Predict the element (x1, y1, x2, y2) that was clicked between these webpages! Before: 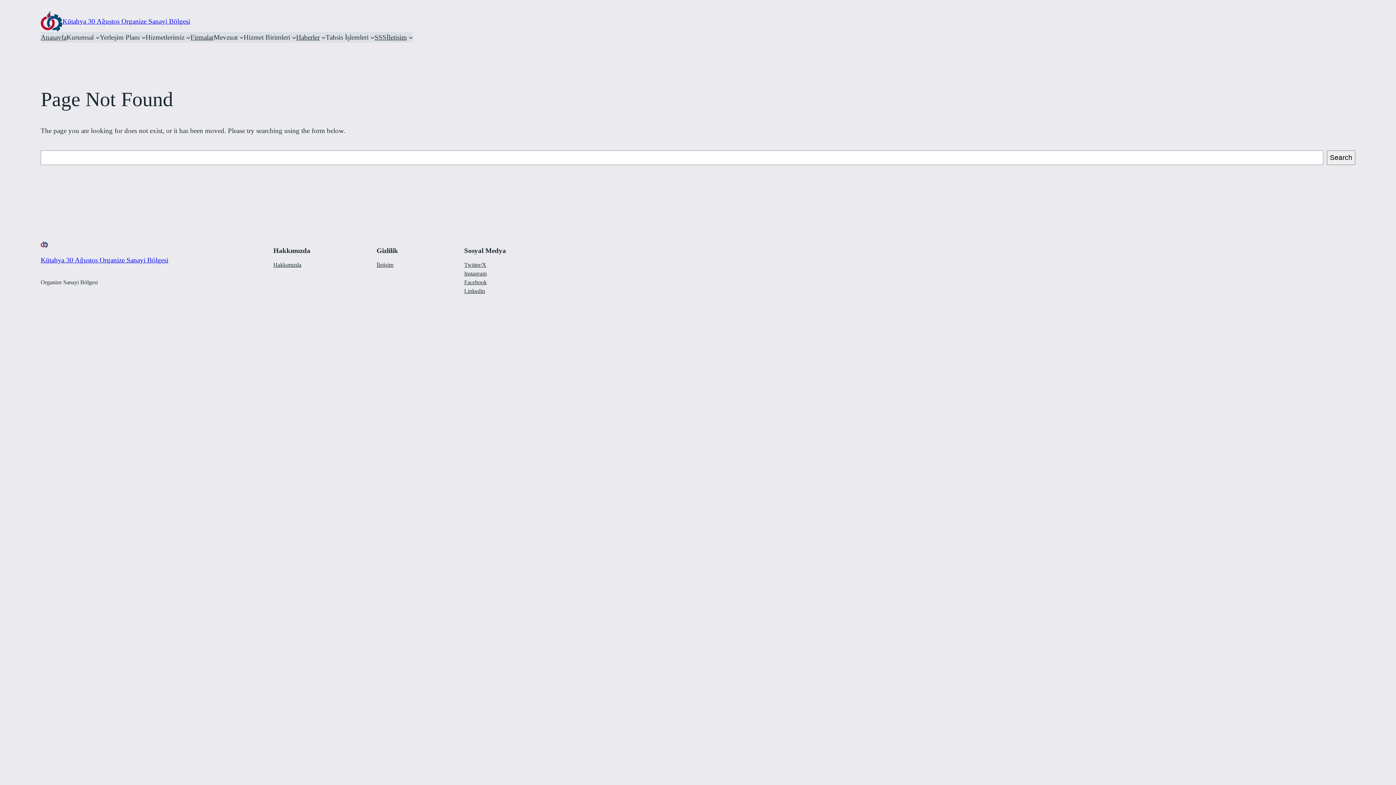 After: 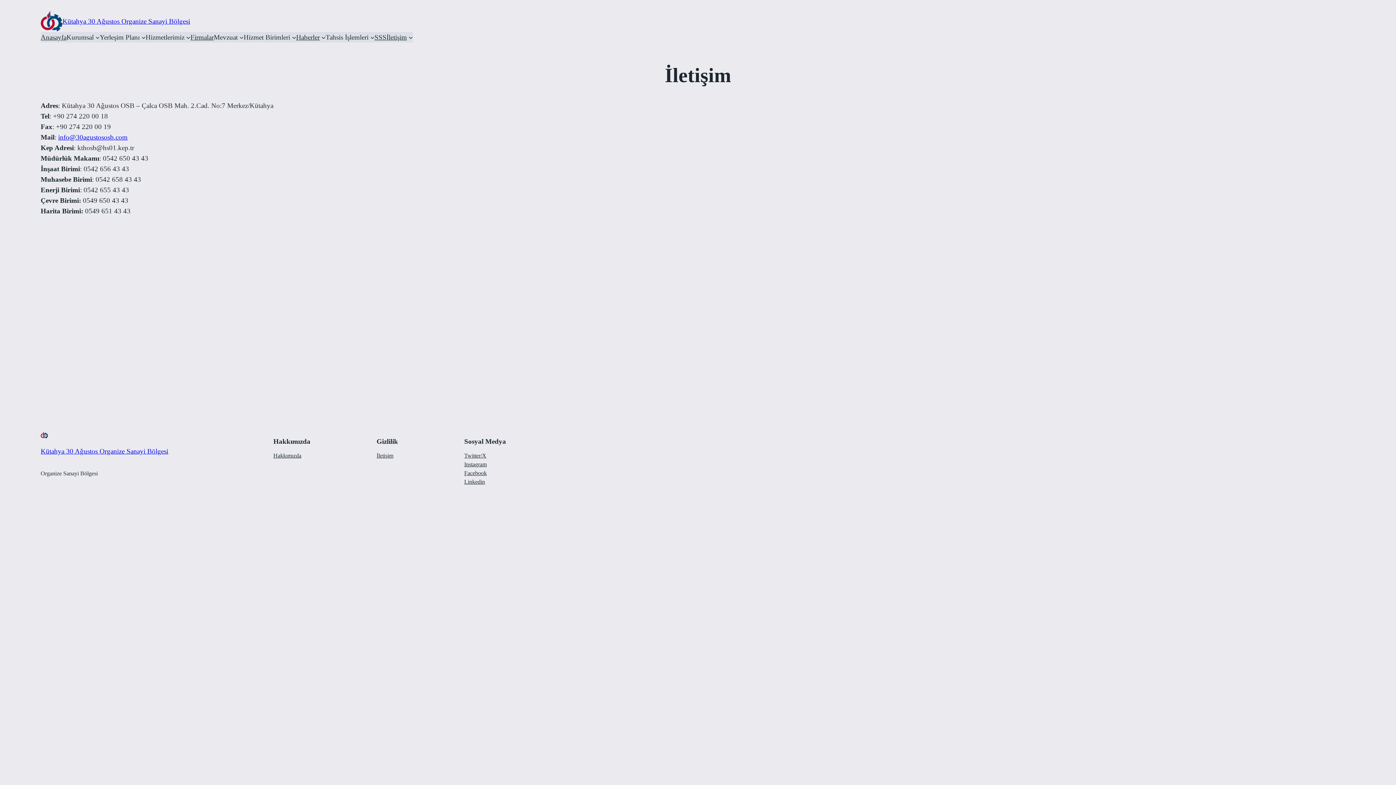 Action: bbox: (386, 32, 406, 42) label: İletişim